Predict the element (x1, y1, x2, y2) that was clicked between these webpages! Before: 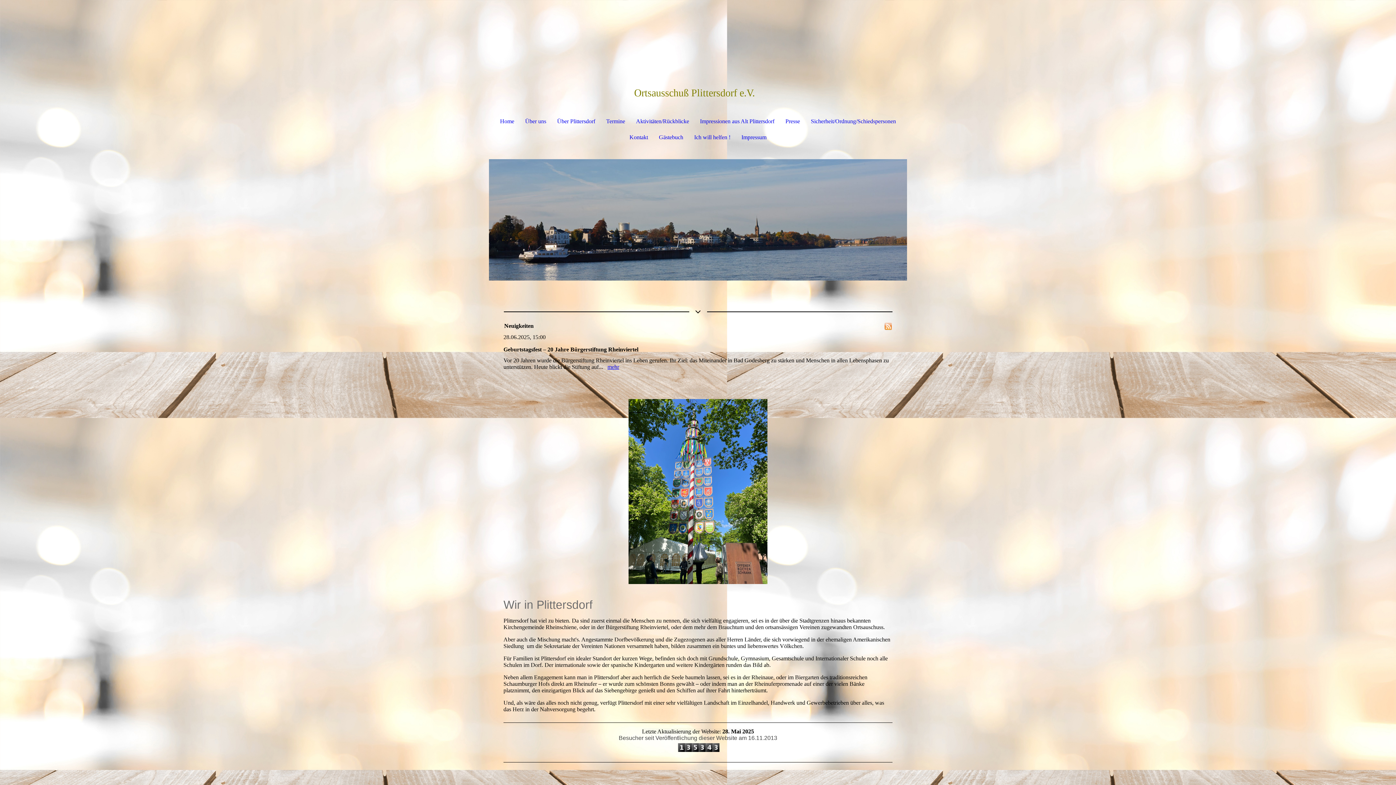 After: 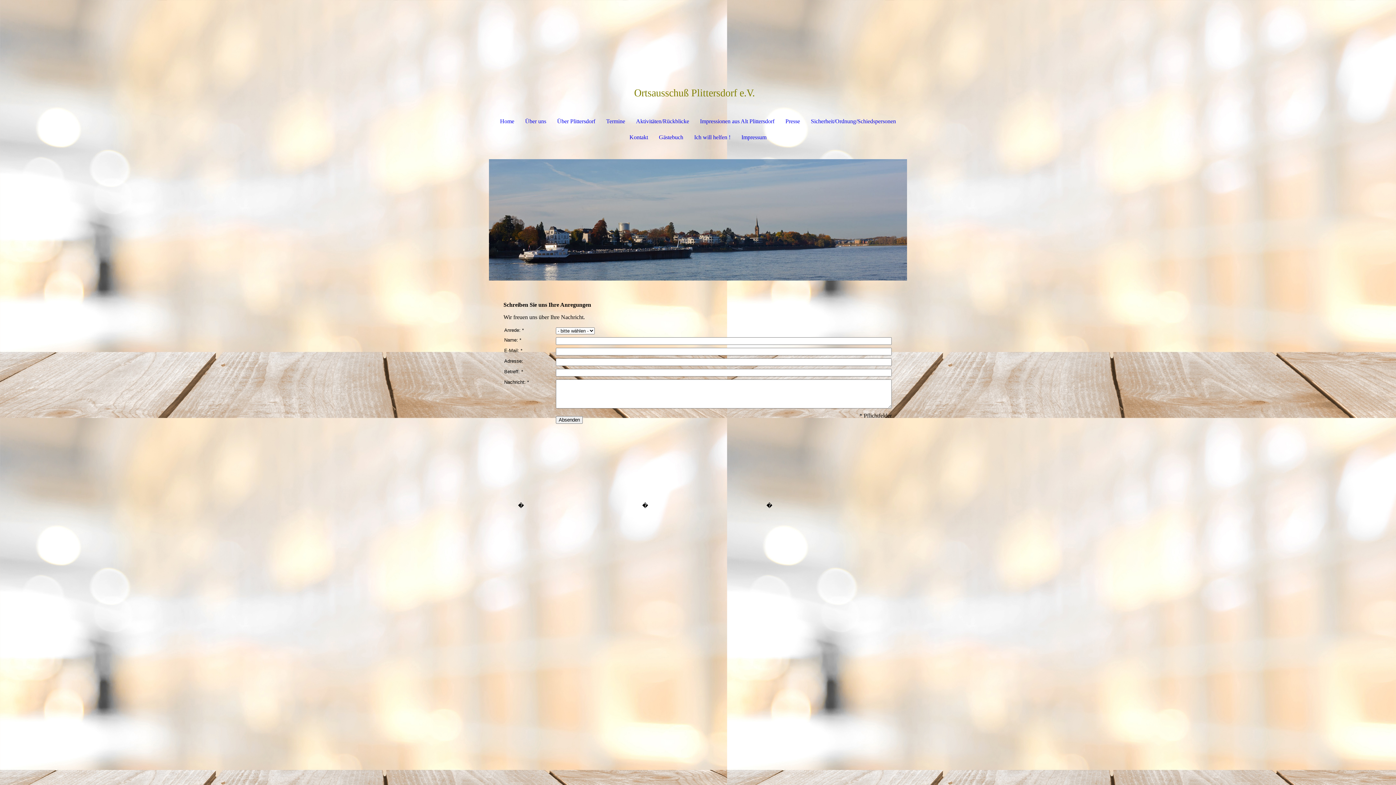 Action: bbox: (624, 129, 653, 145) label: Kontakt